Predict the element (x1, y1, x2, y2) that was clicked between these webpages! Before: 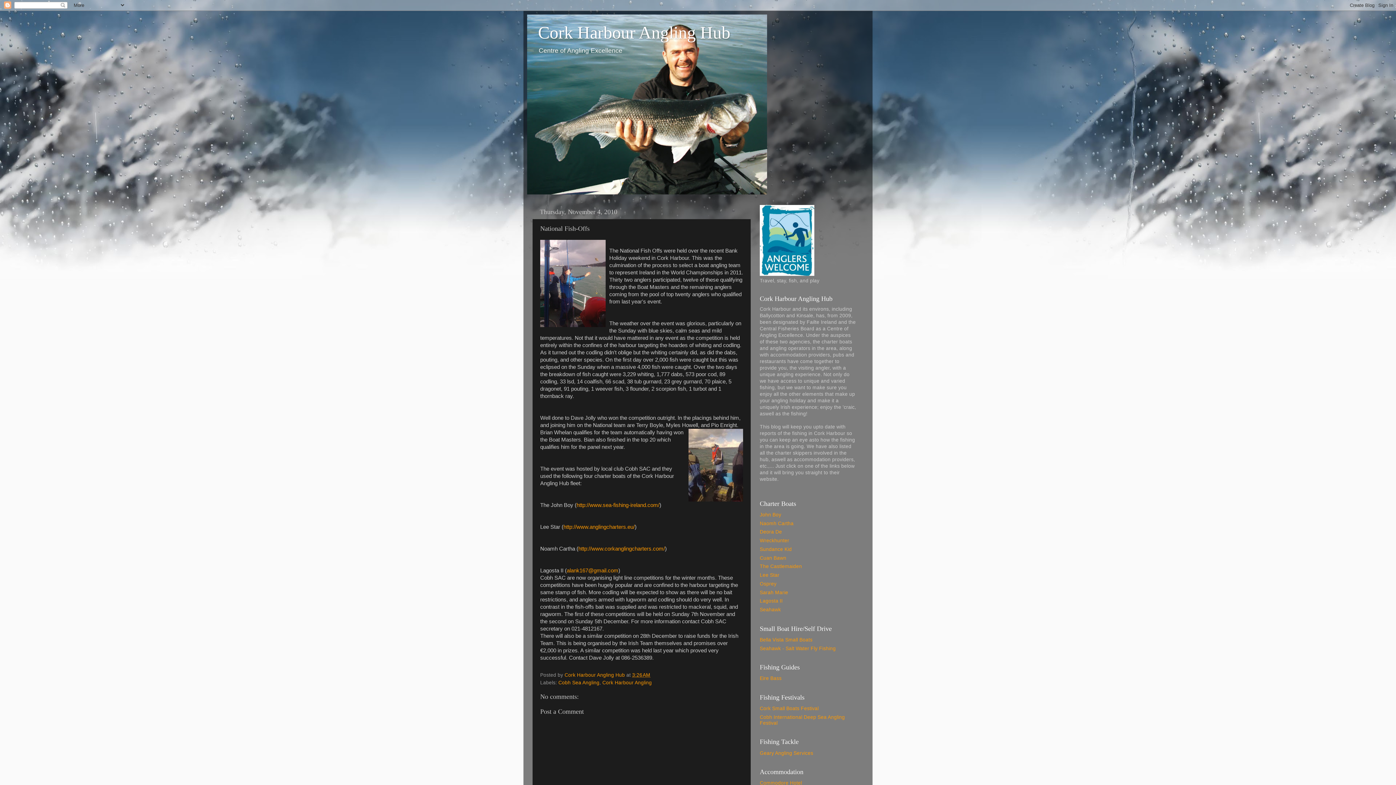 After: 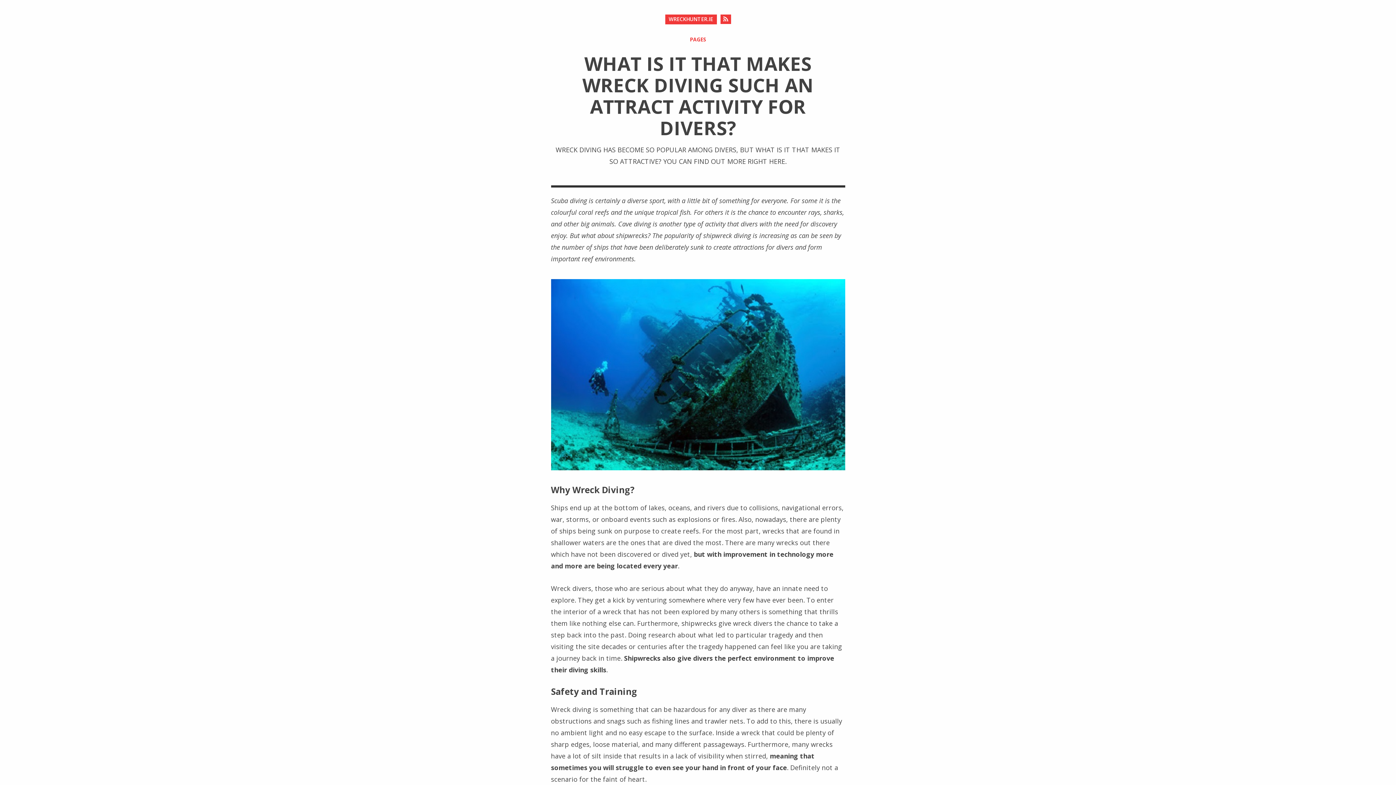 Action: bbox: (760, 538, 789, 543) label: Wreckhunter